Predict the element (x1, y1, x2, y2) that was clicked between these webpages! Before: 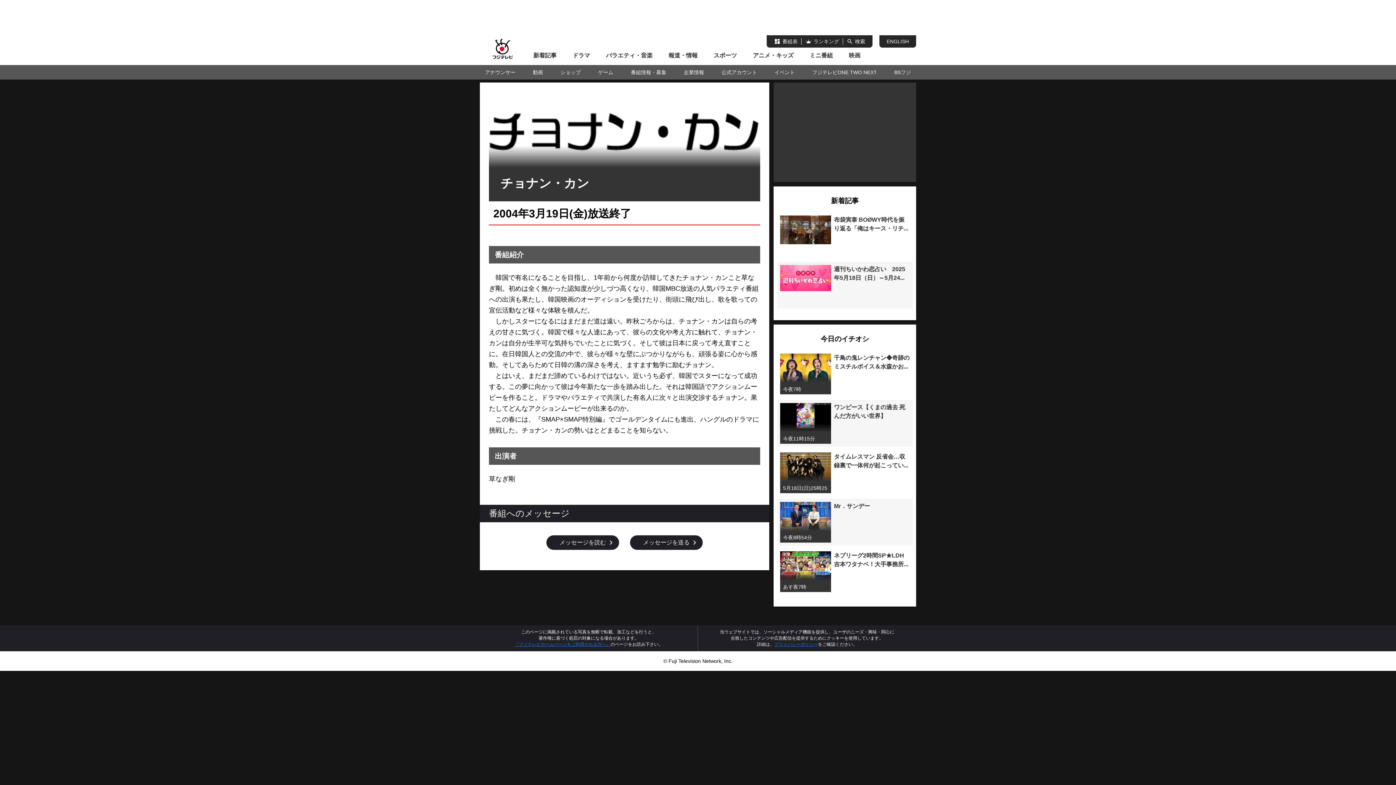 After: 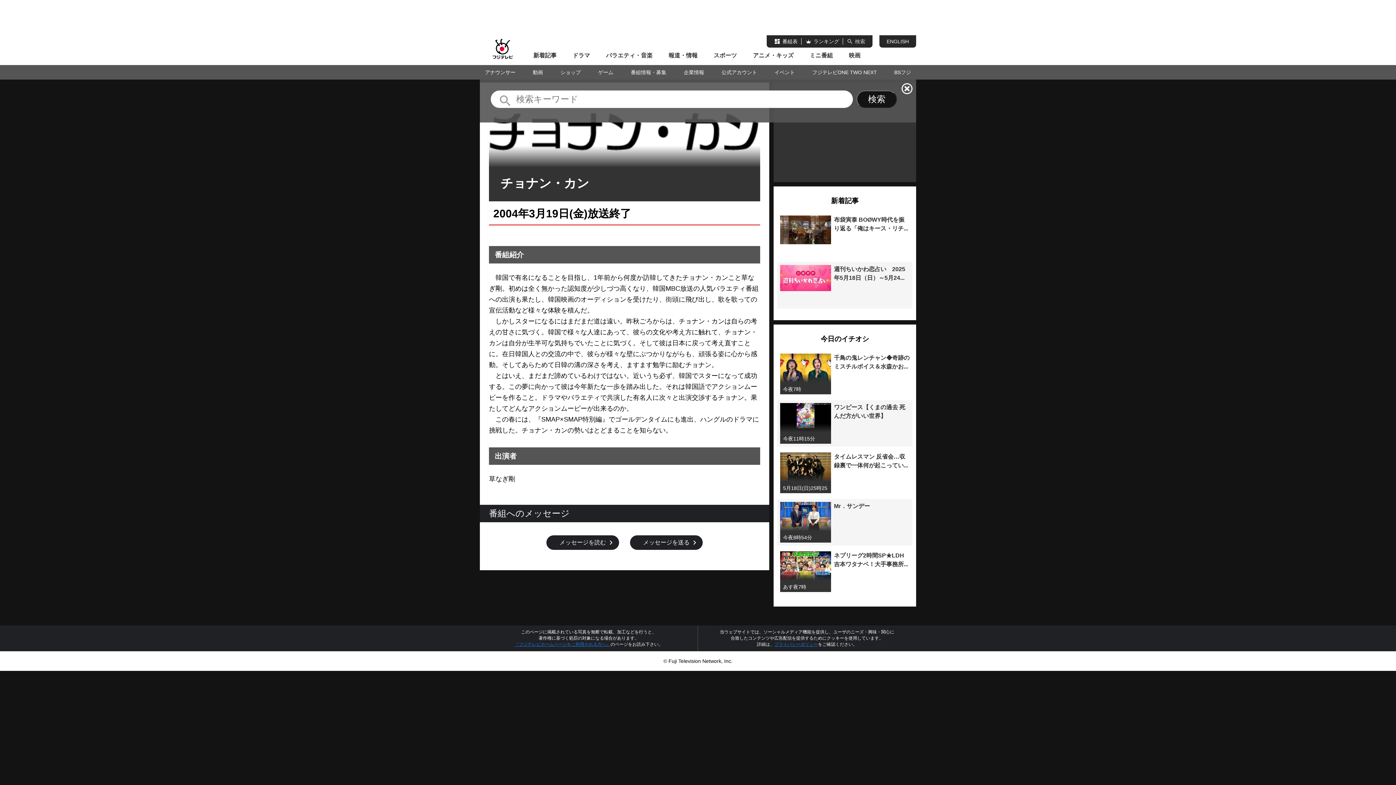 Action: bbox: (846, 38, 865, 44) label: 検索